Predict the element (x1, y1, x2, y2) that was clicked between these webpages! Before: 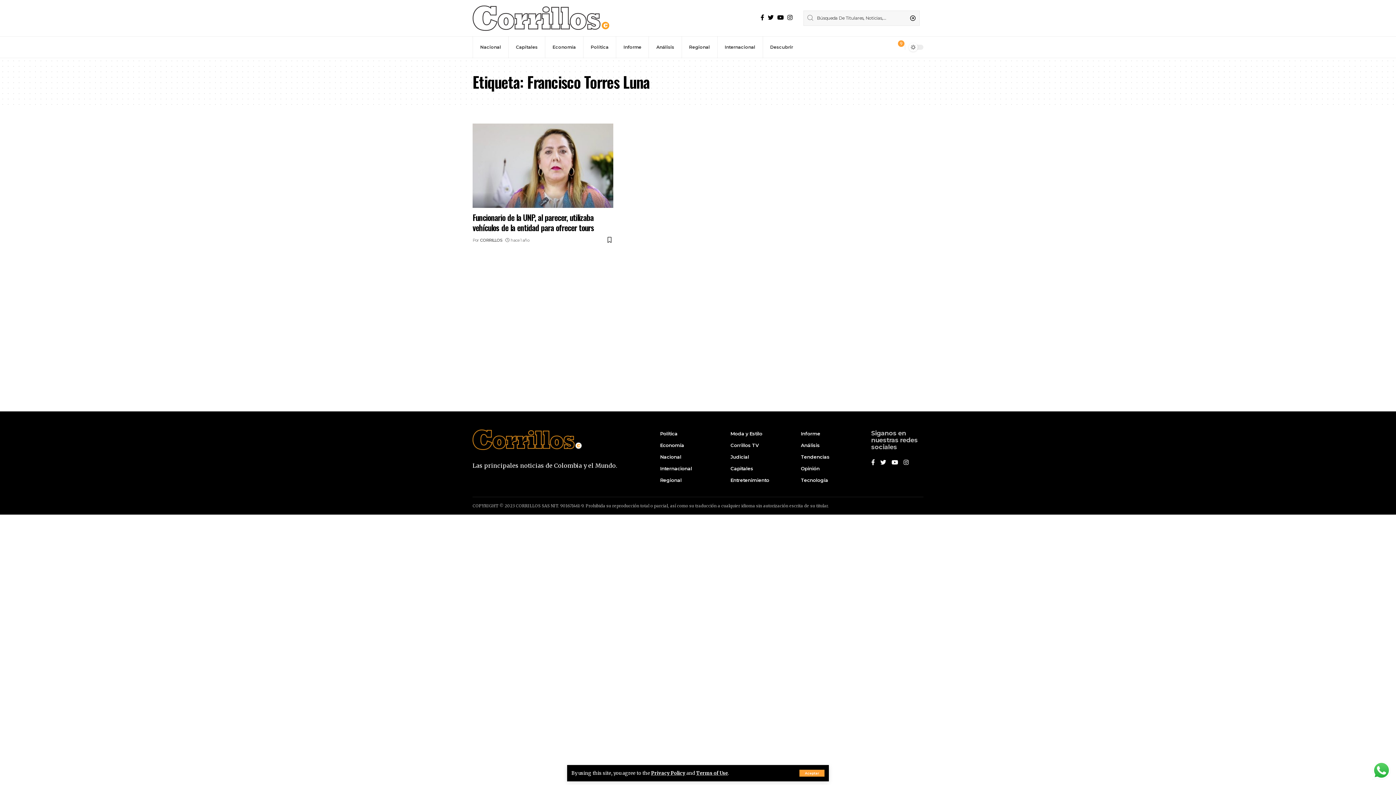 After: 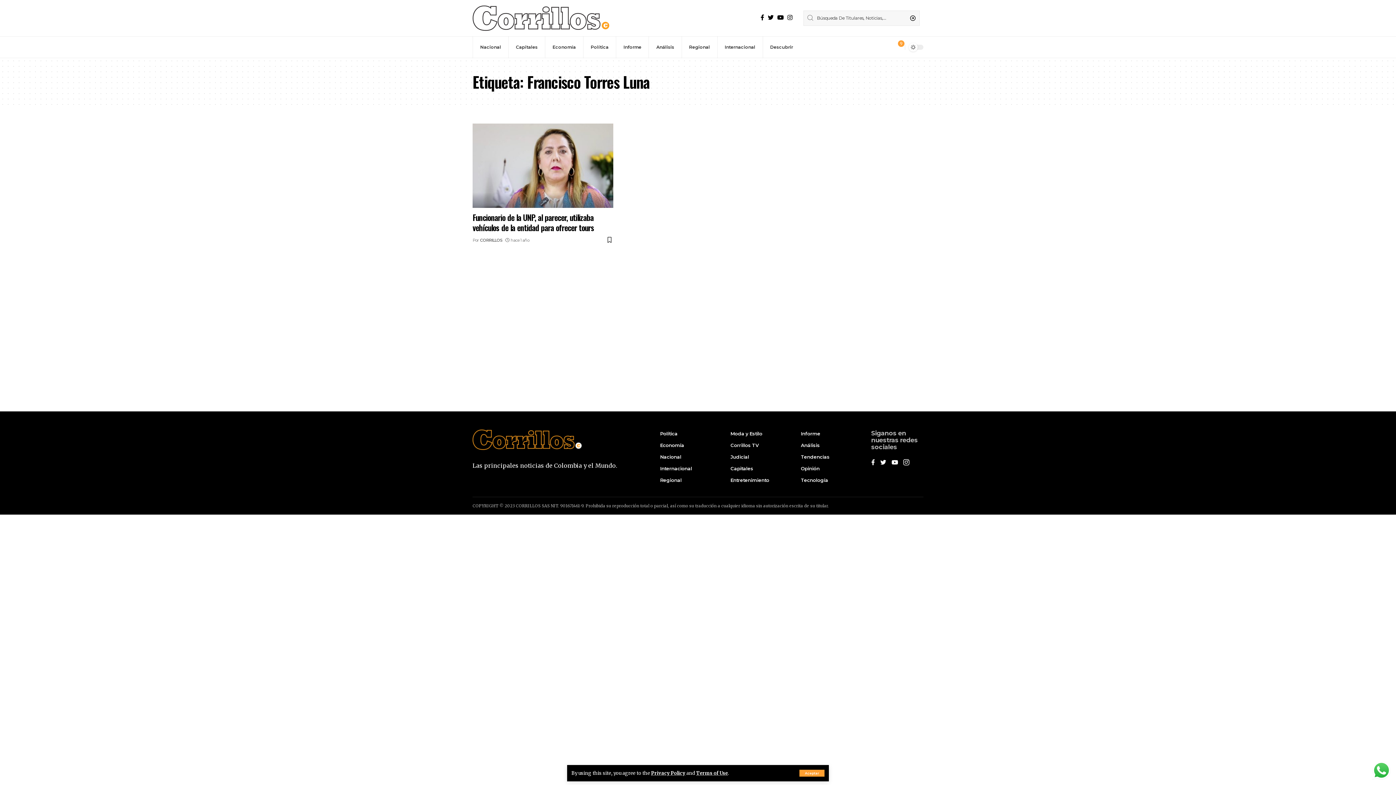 Action: label: Instagram bbox: (903, 457, 908, 468)